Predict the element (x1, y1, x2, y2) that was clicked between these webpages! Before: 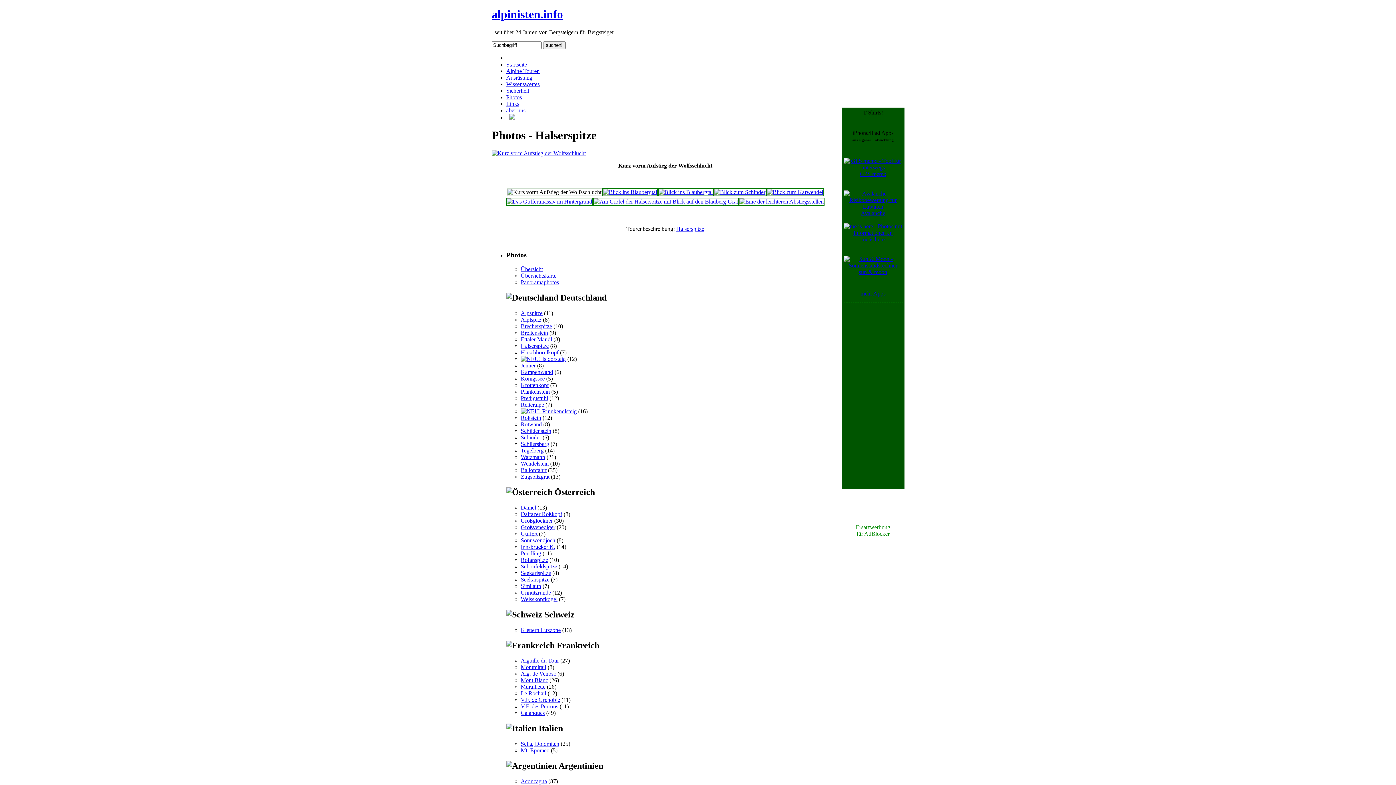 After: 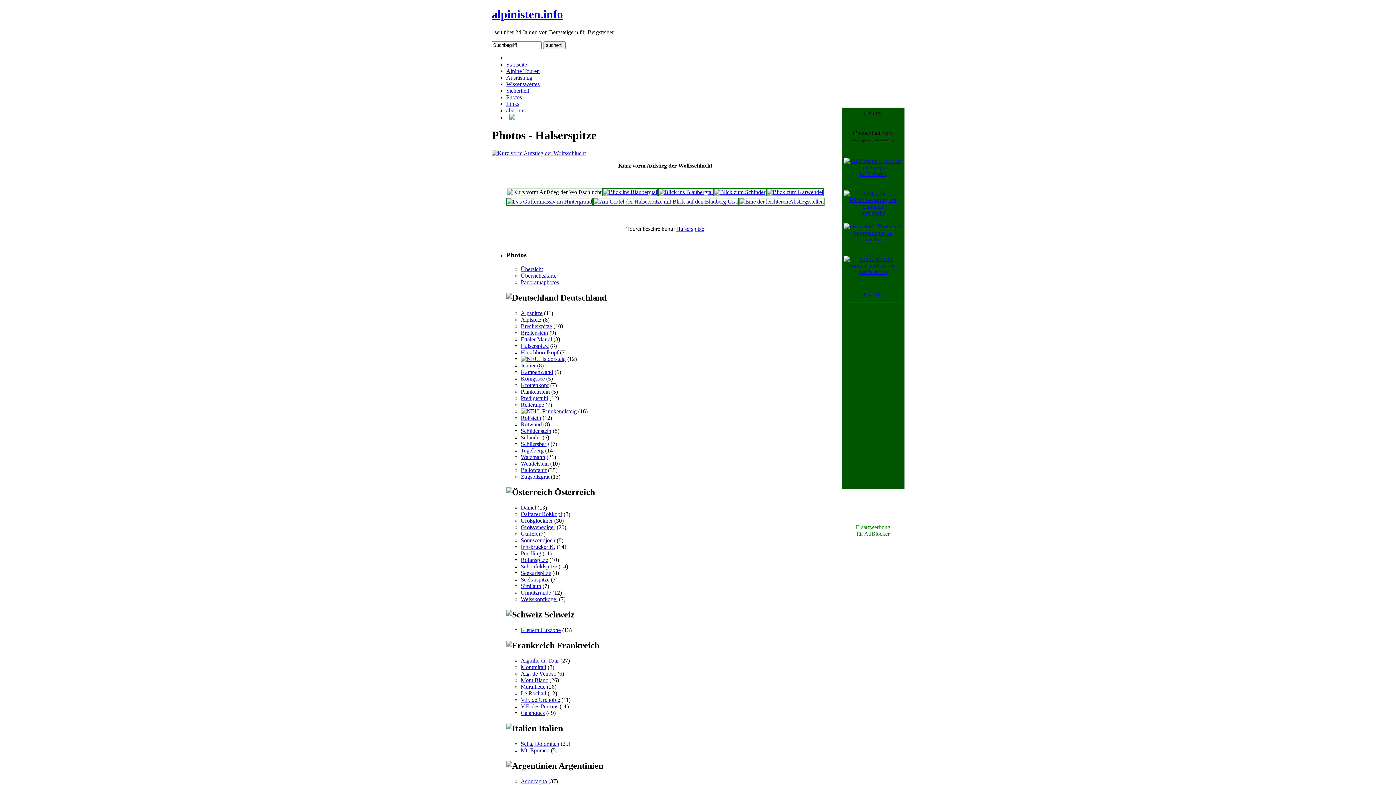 Action: label: 
me is here

 bbox: (843, 229, 902, 242)